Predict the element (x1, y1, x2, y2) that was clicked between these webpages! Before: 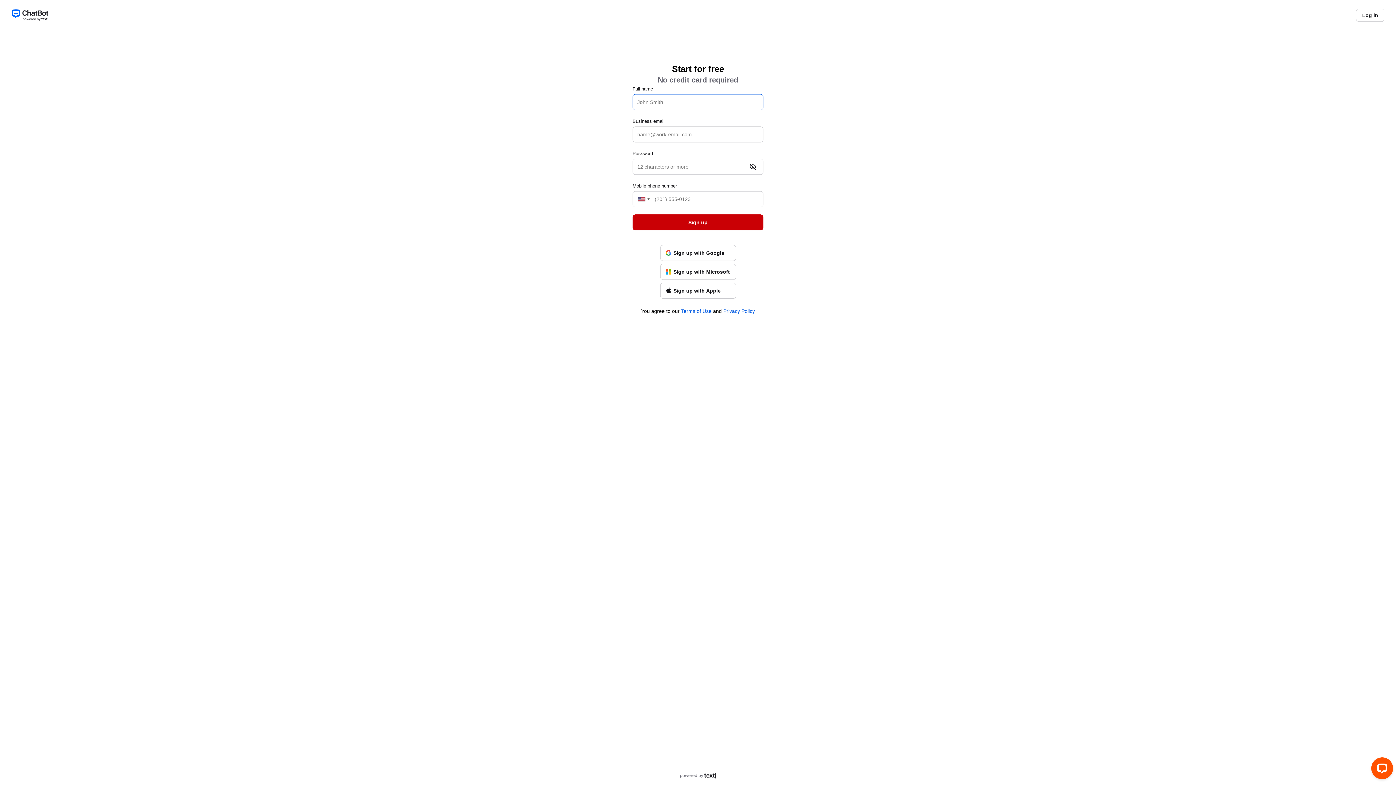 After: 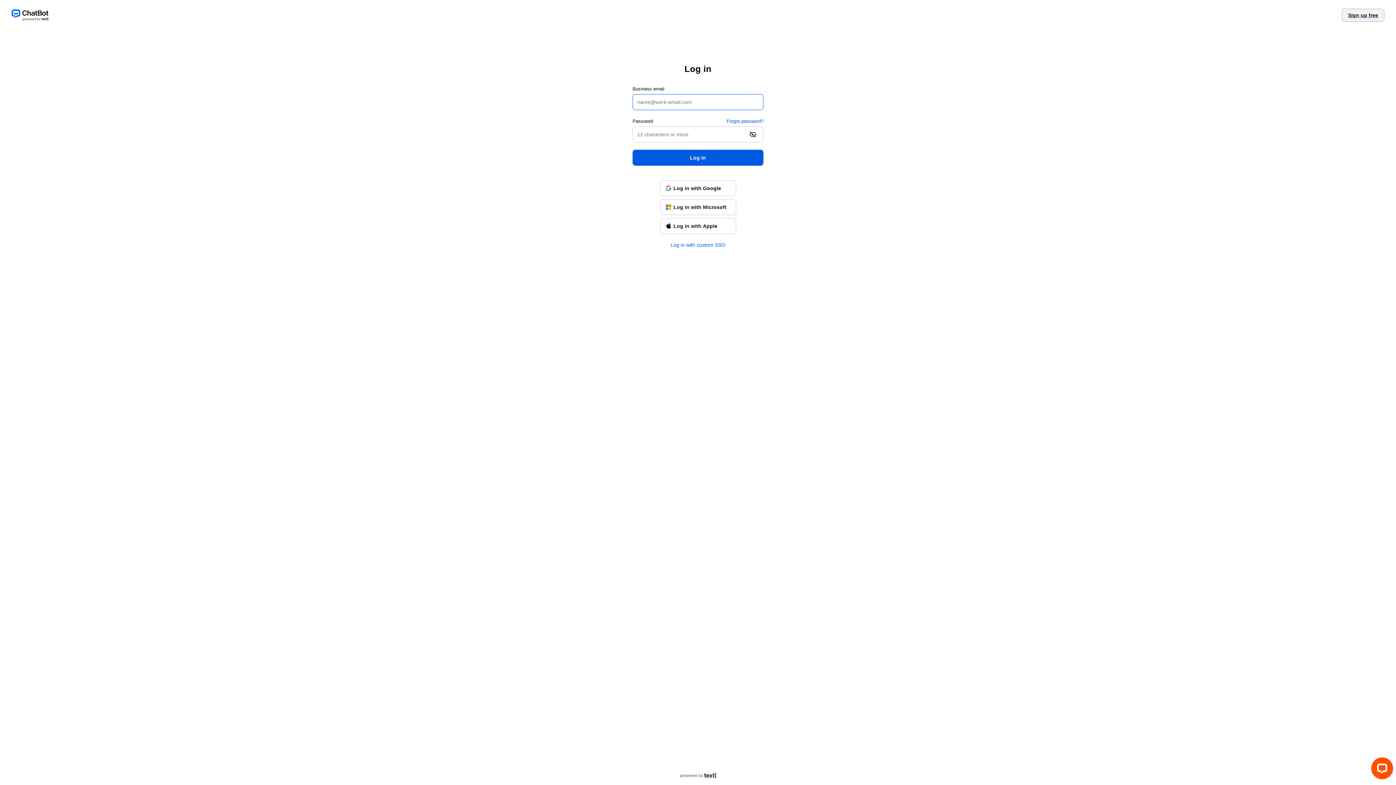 Action: bbox: (1356, 8, 1384, 21) label: Log in